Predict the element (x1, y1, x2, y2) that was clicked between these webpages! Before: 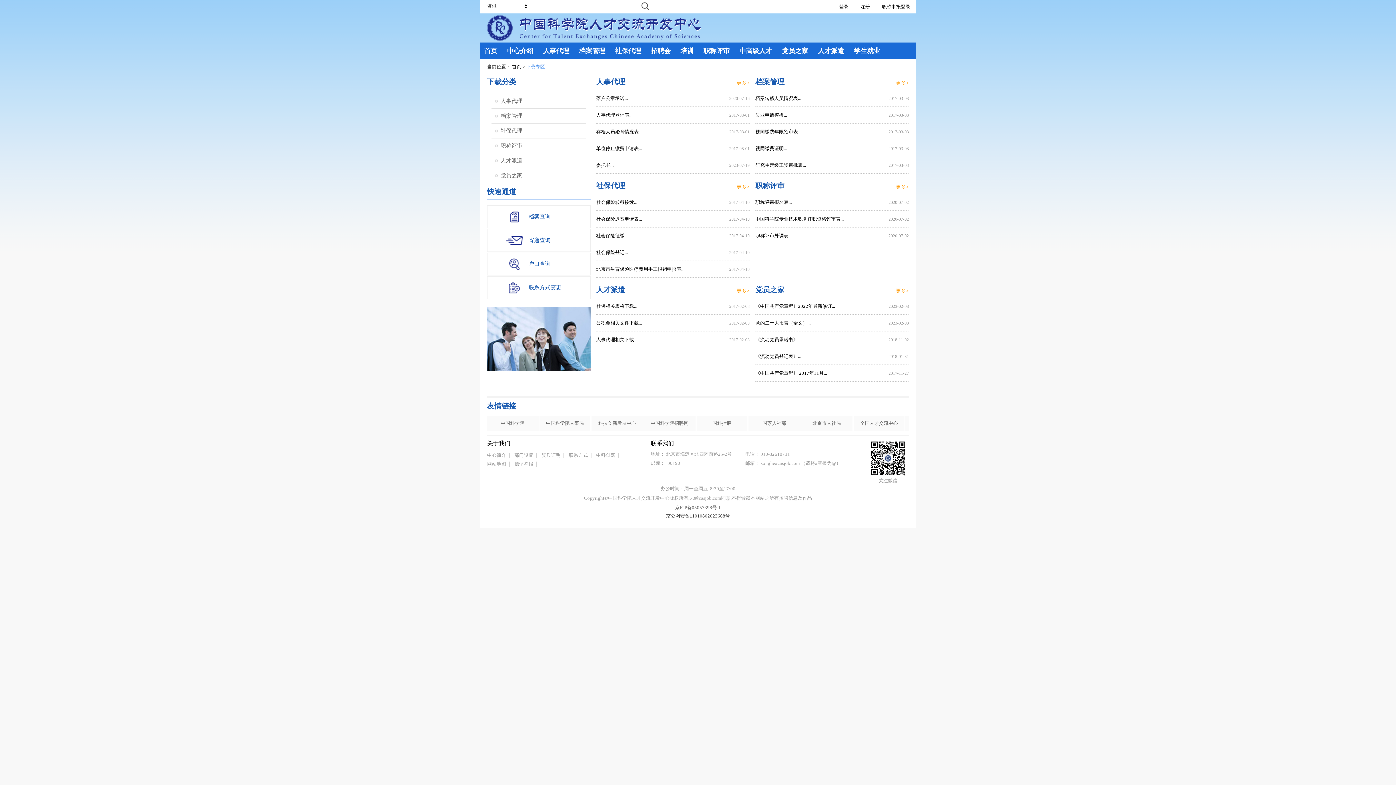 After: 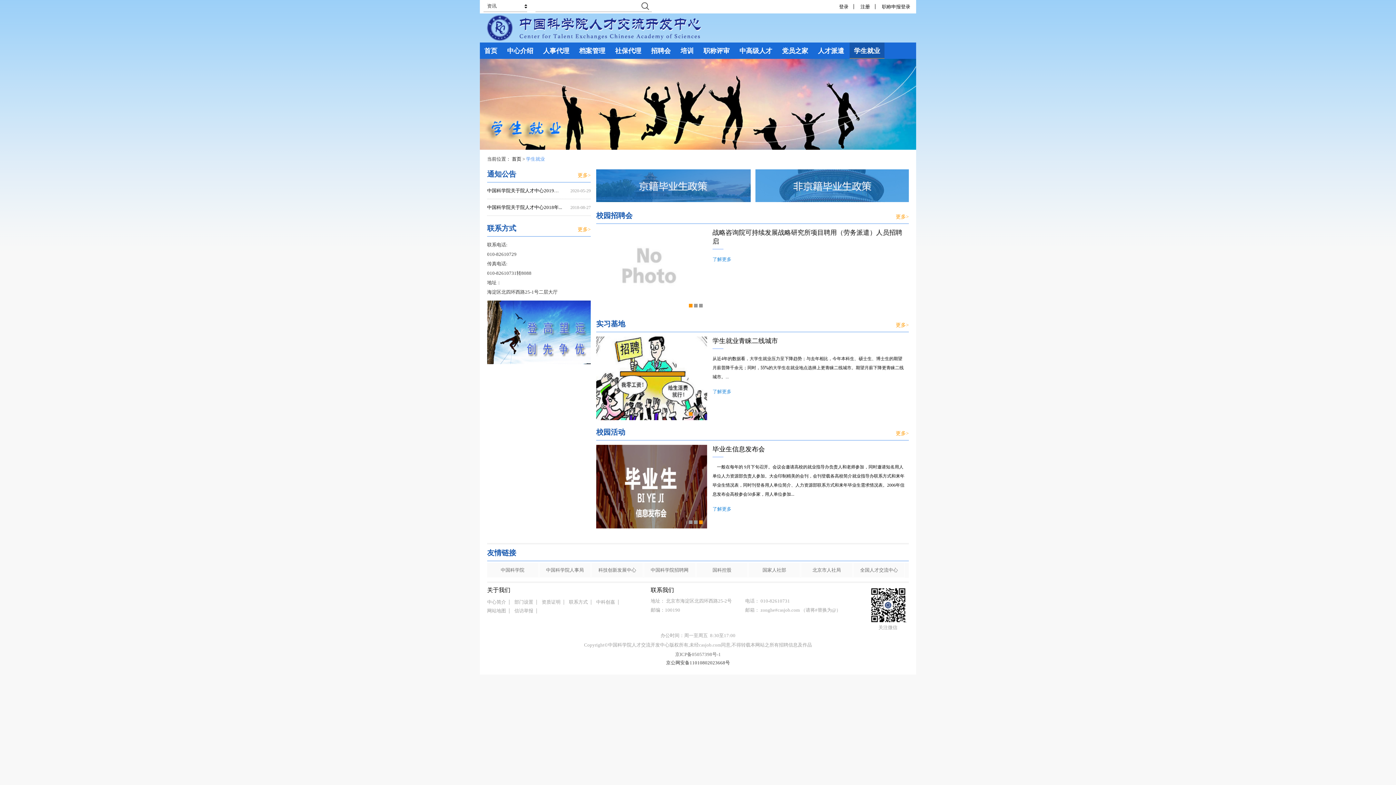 Action: label: 学生就业 bbox: (849, 48, 884, 54)